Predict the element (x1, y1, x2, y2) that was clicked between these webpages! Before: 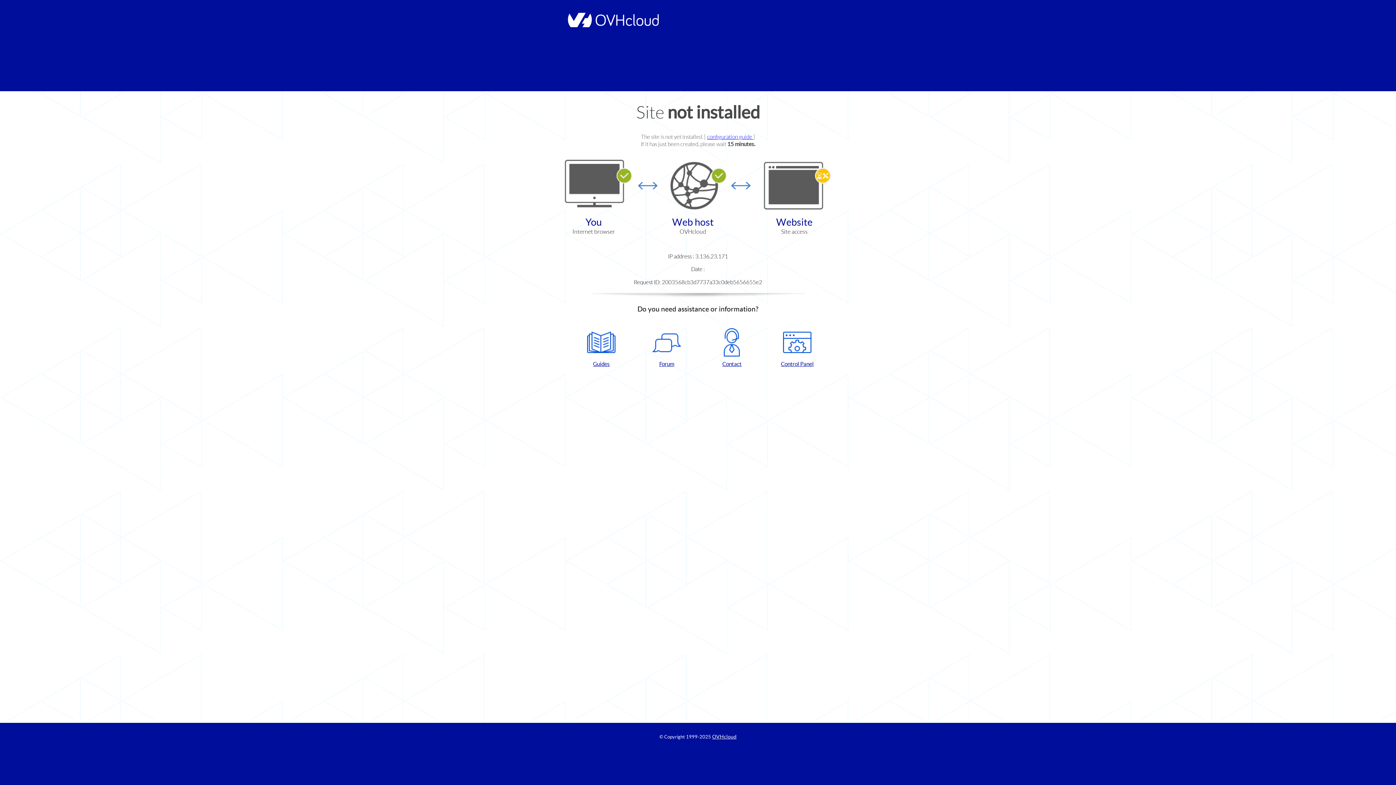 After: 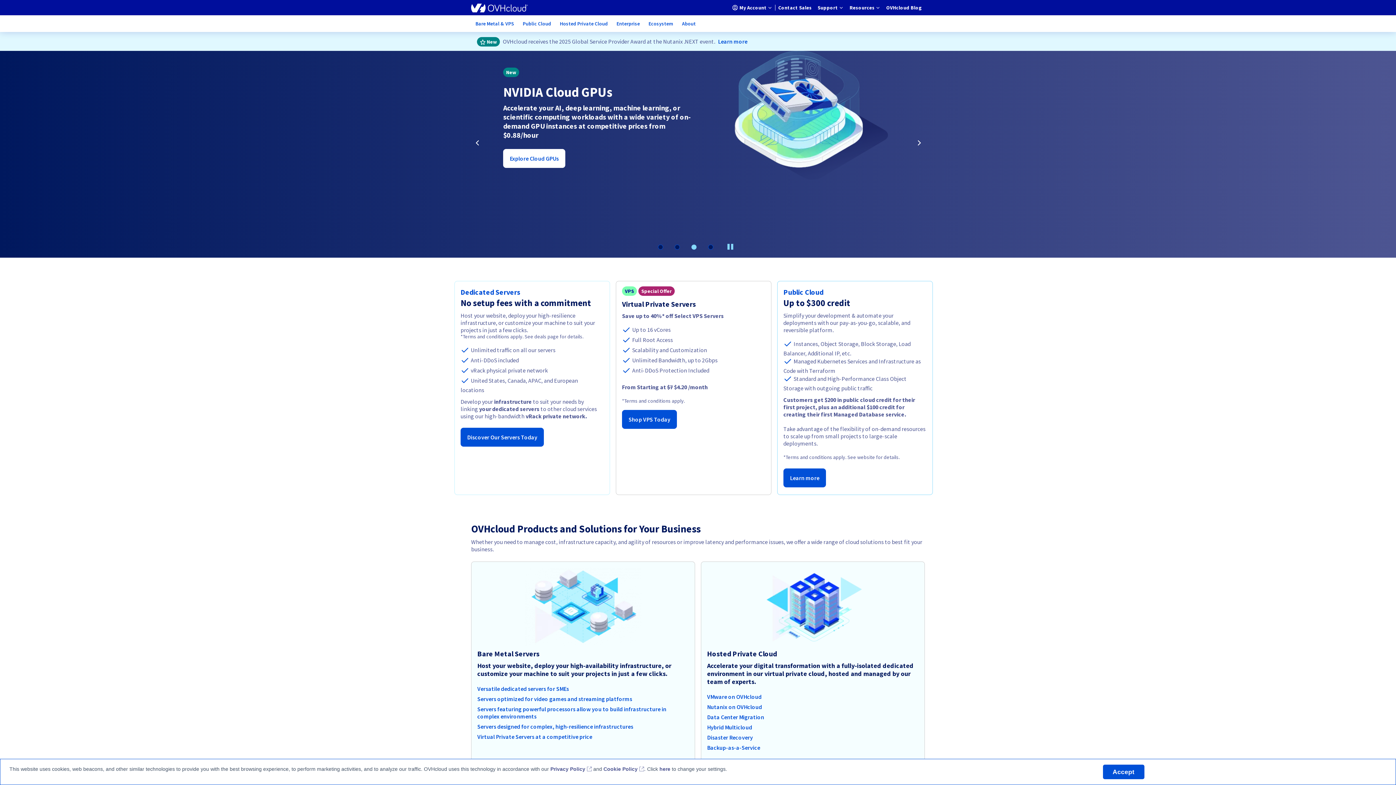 Action: bbox: (712, 734, 736, 740) label: OVHcloud